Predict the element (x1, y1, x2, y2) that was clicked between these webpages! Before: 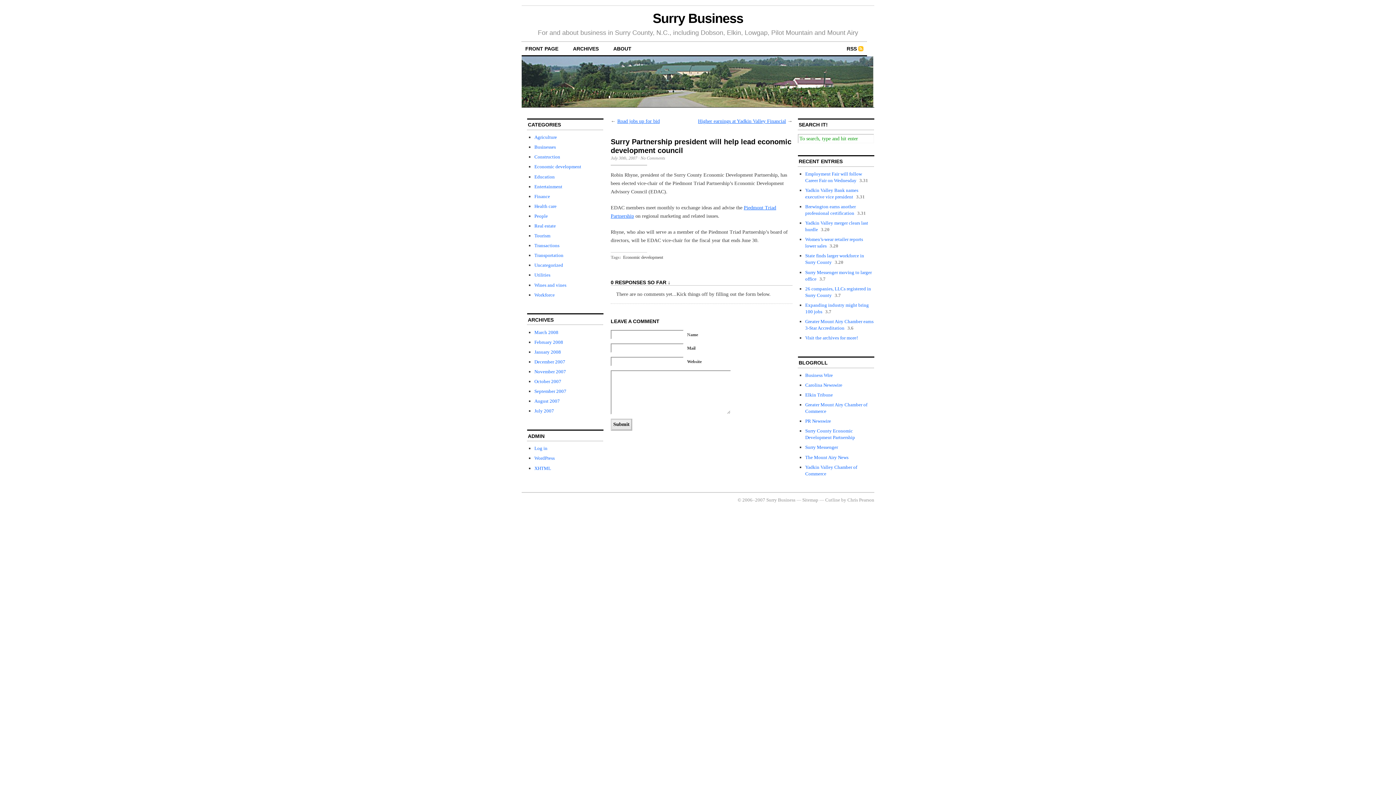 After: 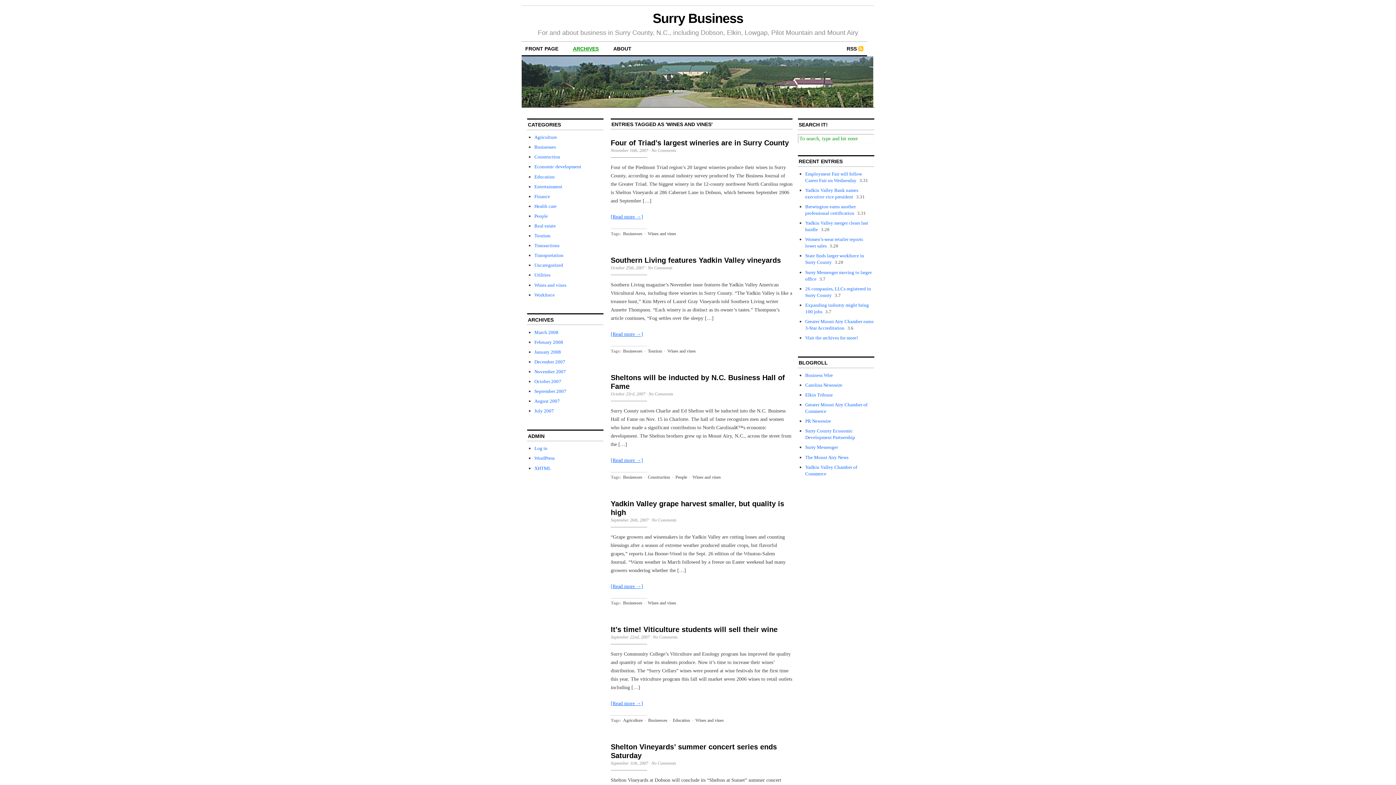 Action: label: Wines and vines bbox: (534, 282, 566, 287)